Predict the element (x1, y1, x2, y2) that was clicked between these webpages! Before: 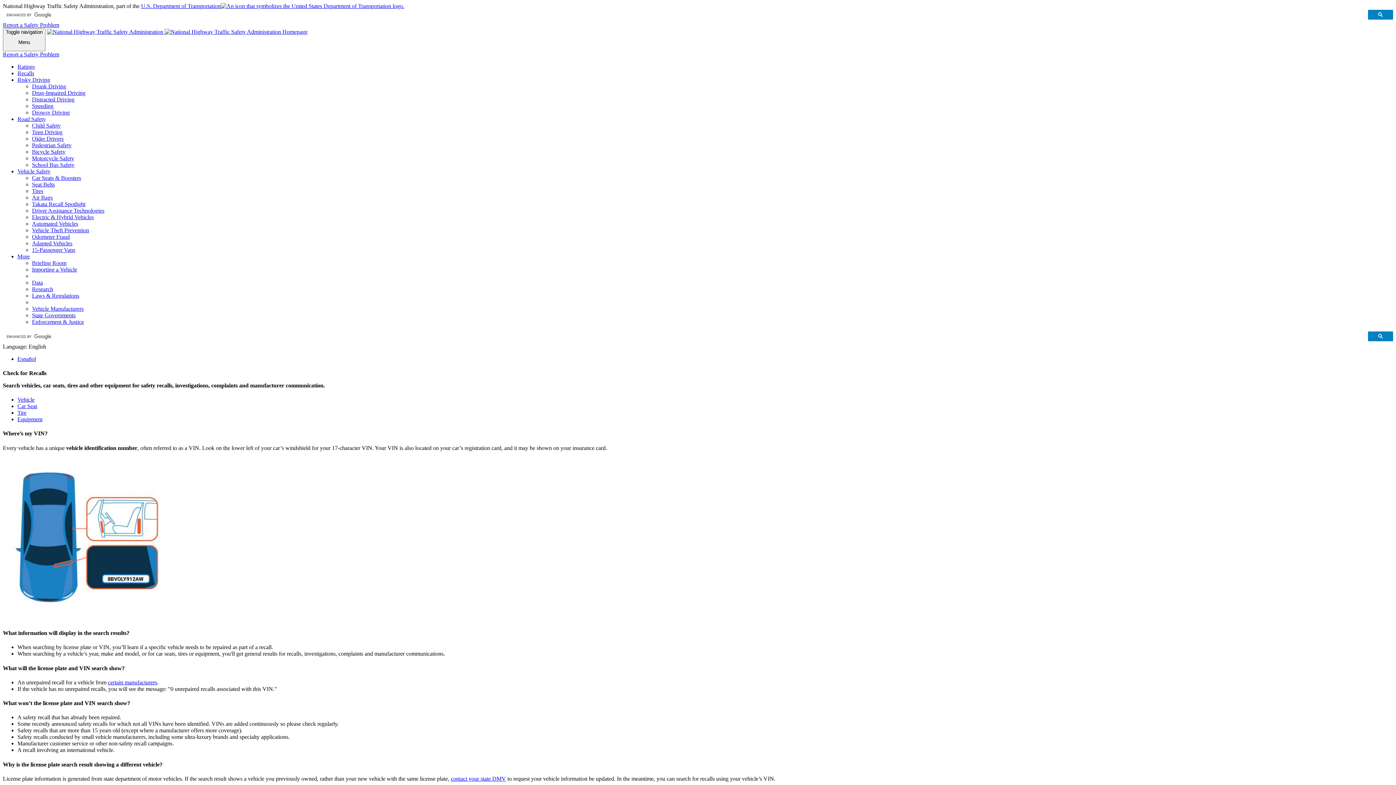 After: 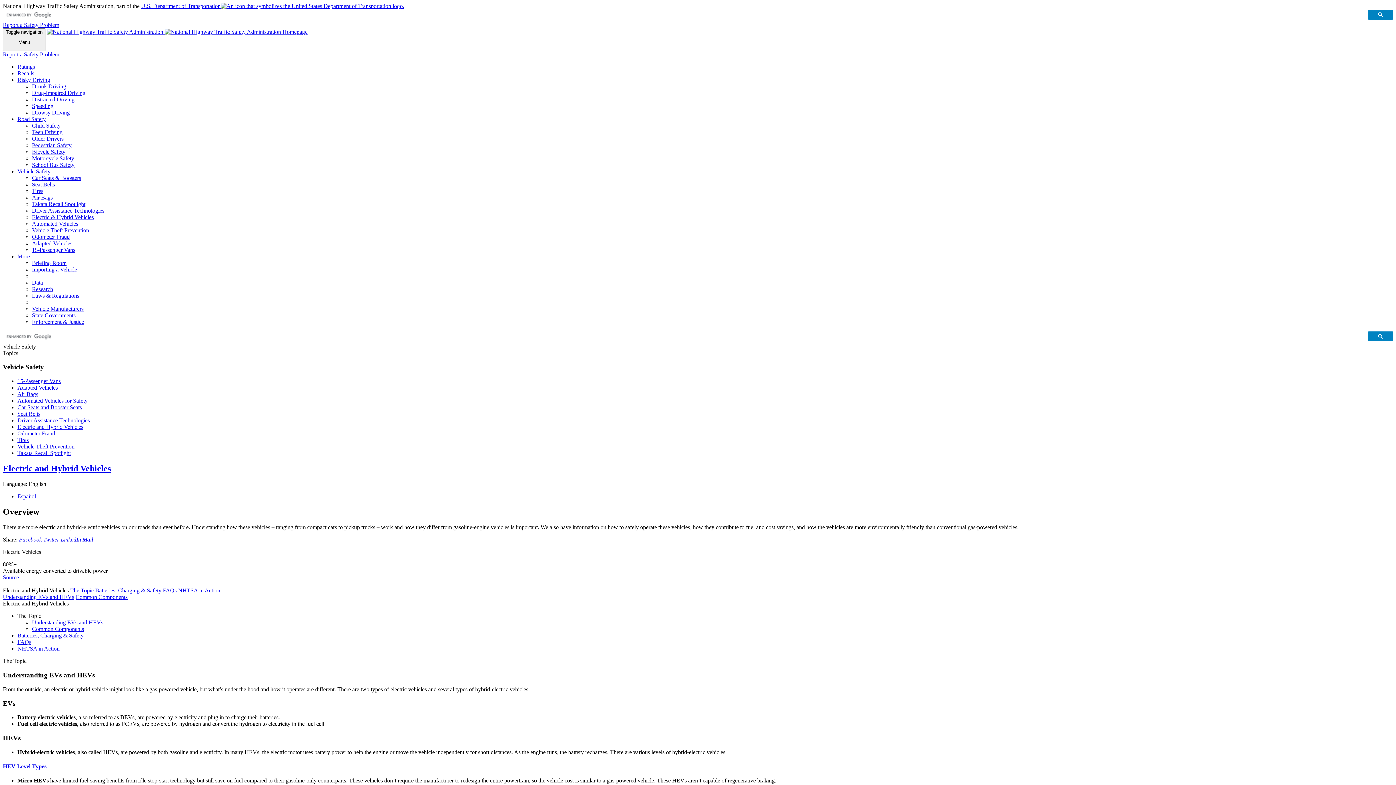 Action: label: Electric & Hybrid Vehicles bbox: (32, 214, 93, 220)